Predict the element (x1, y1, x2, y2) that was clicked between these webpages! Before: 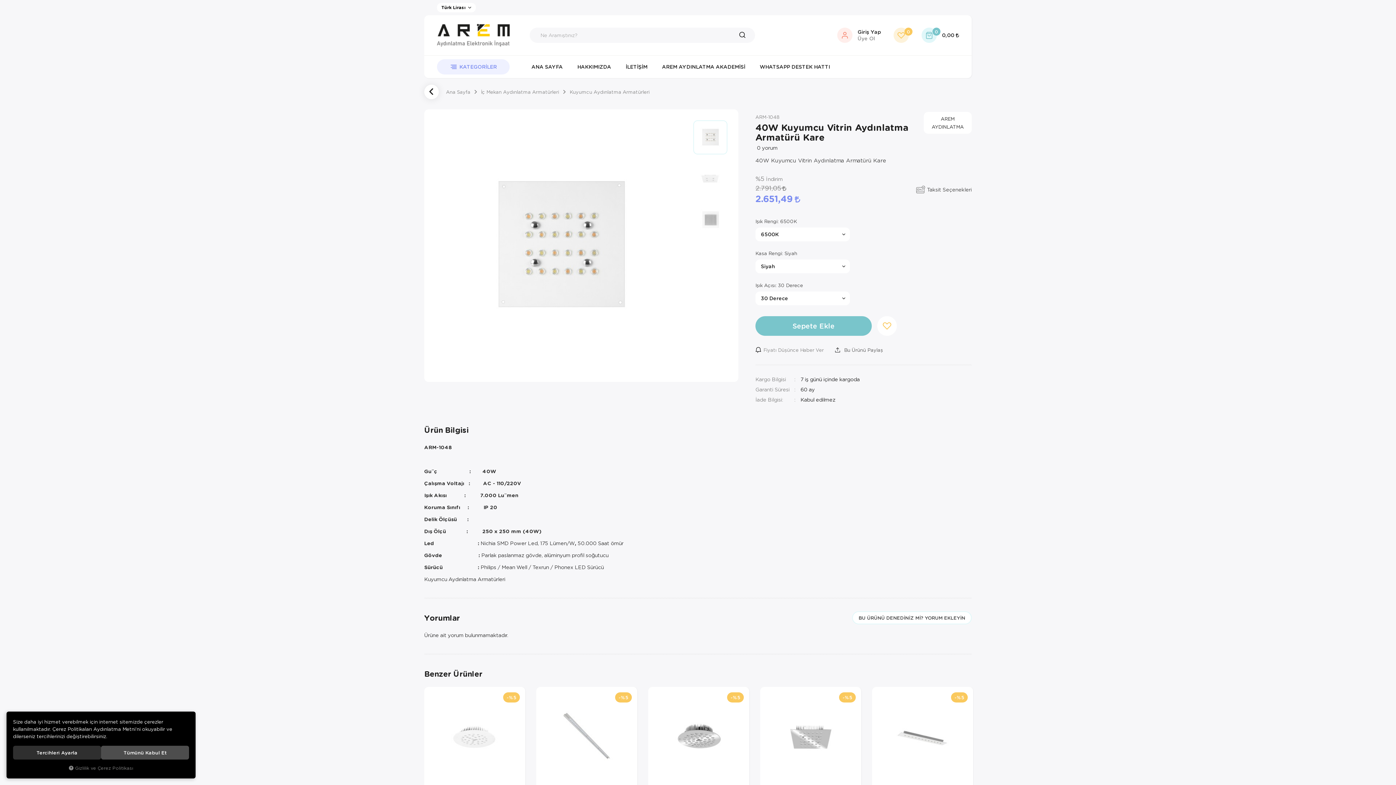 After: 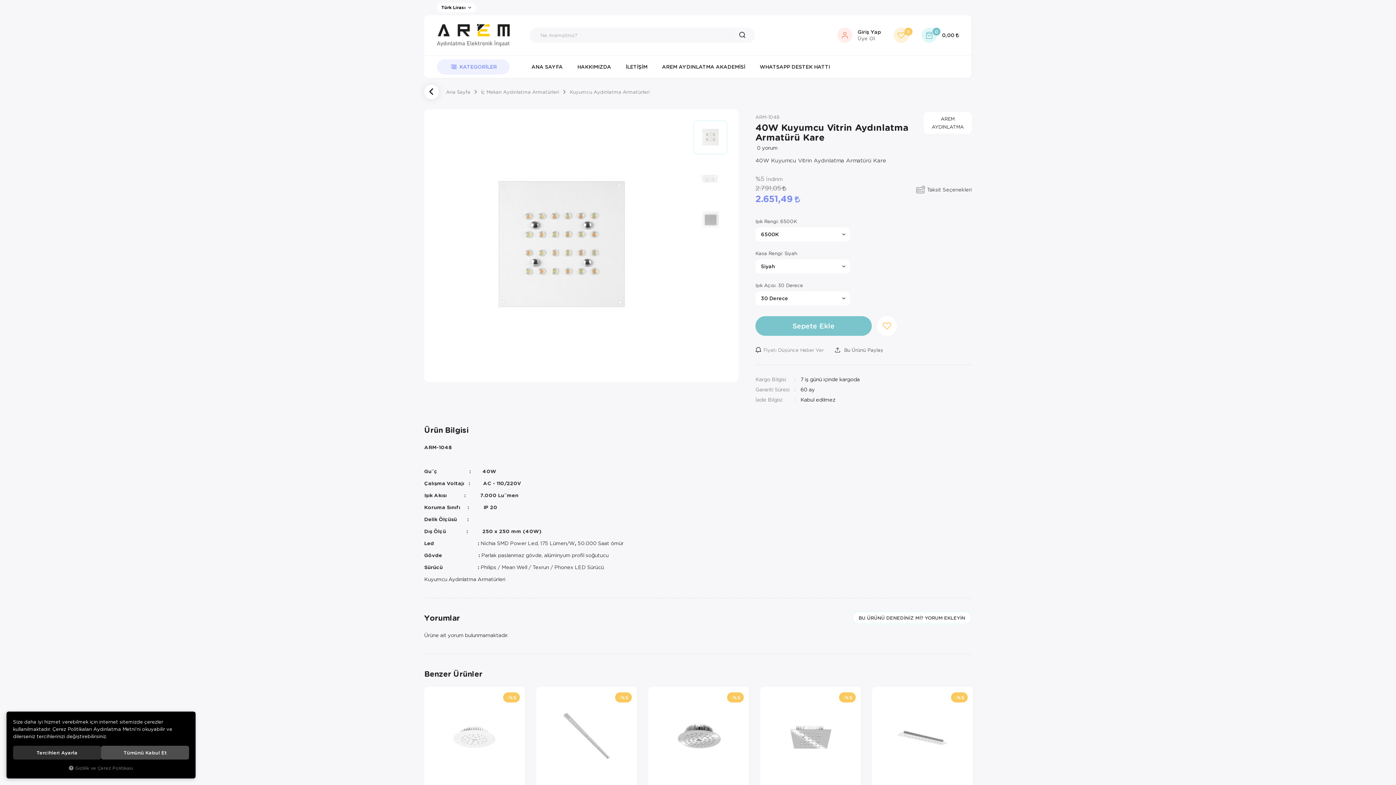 Action: bbox: (733, 27, 755, 42)